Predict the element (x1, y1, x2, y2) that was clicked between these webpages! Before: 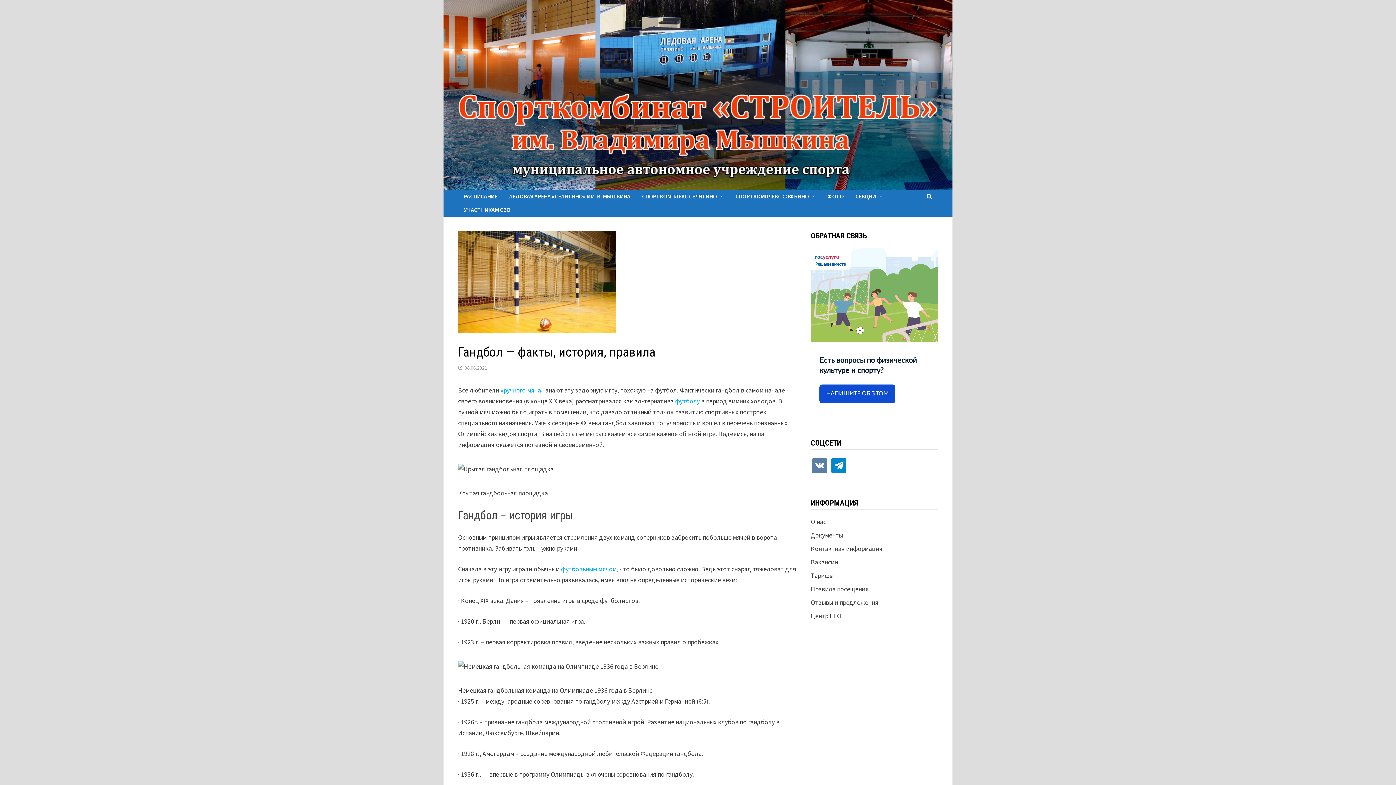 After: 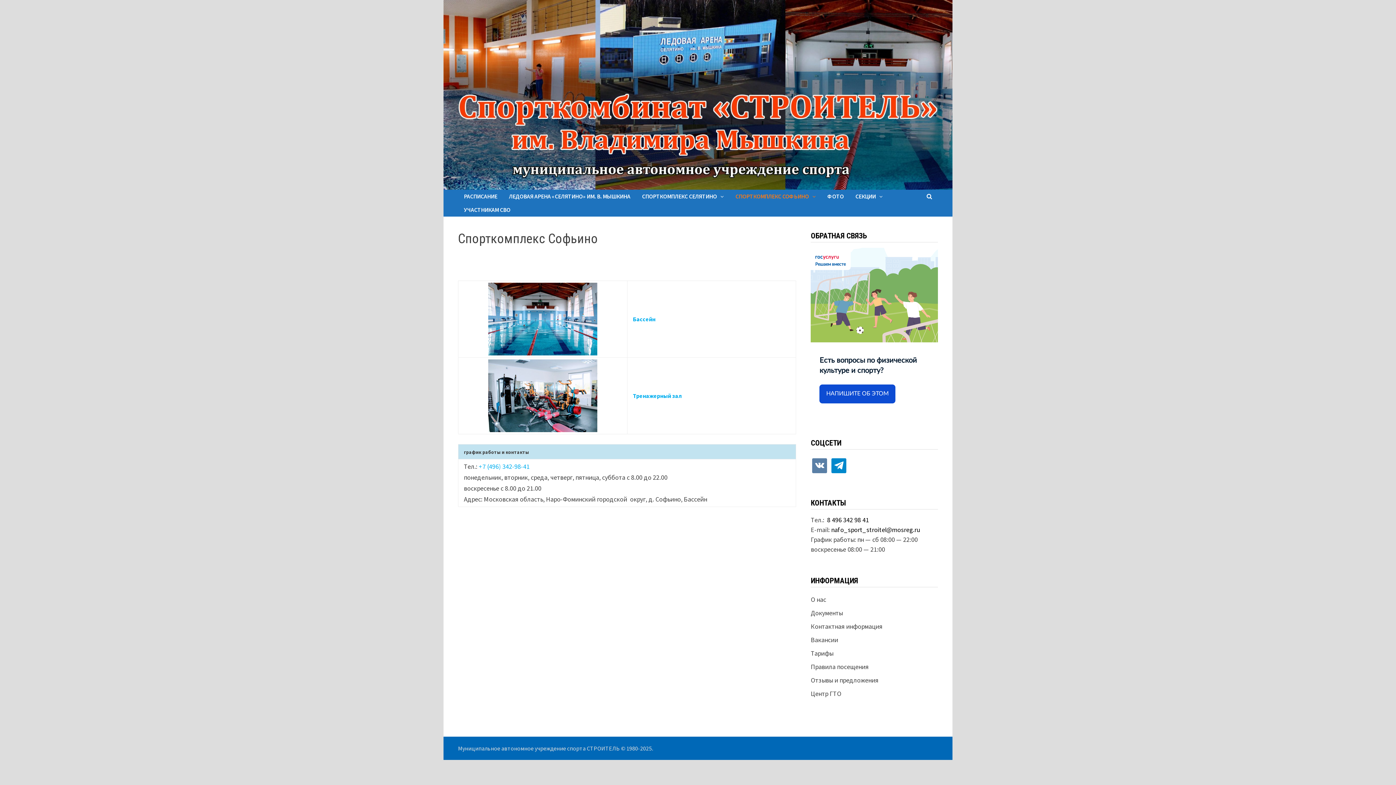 Action: bbox: (729, 189, 821, 203) label: СПОРТКОМПЛЕКС СОФЬИНО